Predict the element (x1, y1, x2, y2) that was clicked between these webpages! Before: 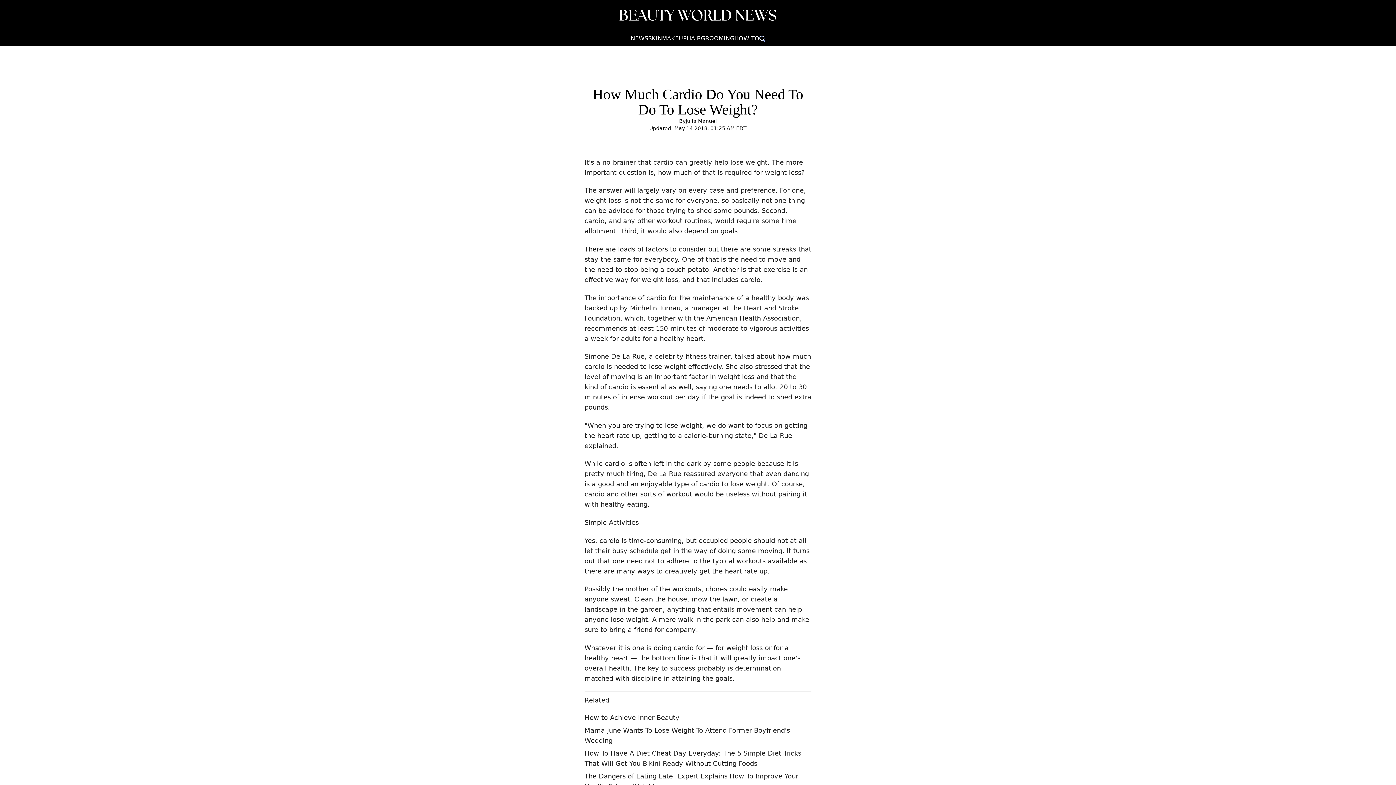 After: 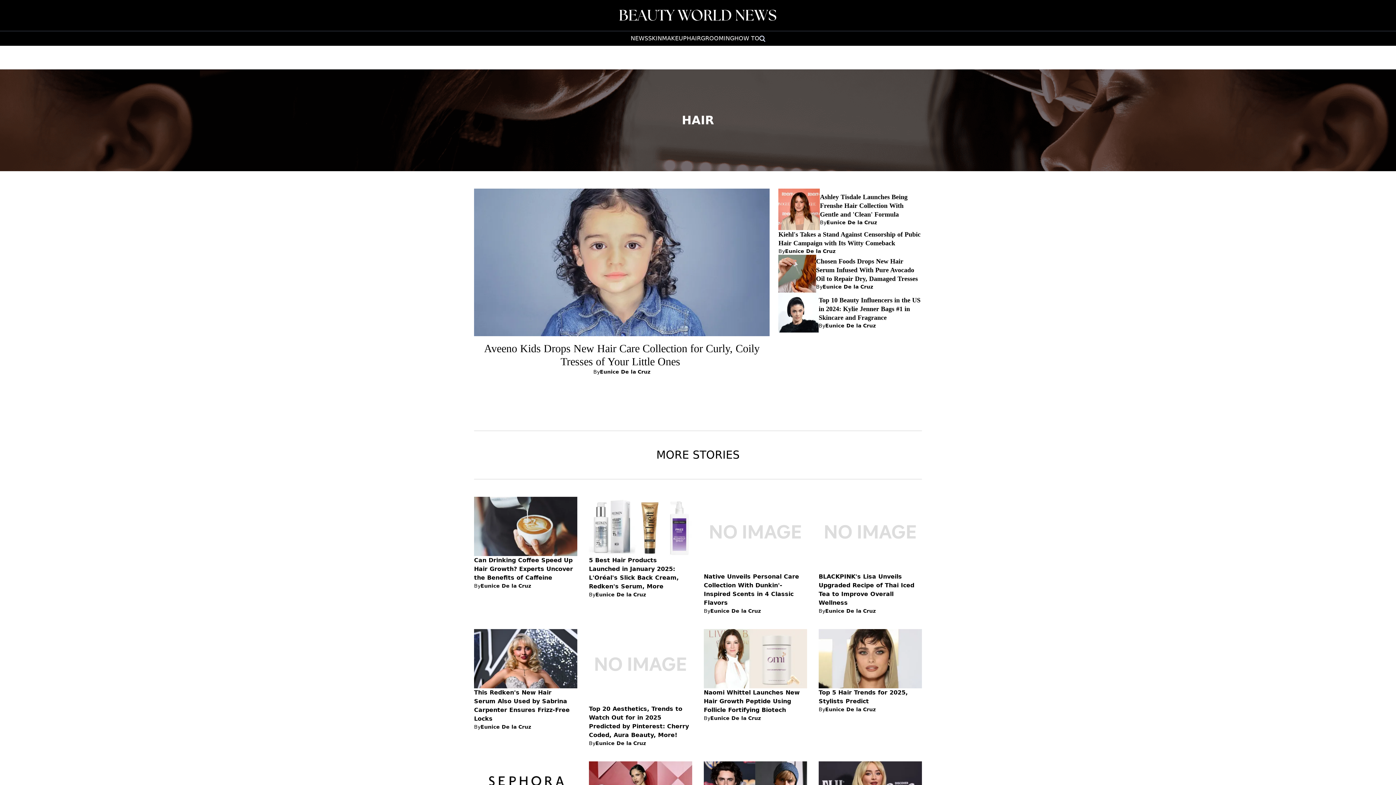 Action: bbox: (686, 34, 701, 41) label: HAIR